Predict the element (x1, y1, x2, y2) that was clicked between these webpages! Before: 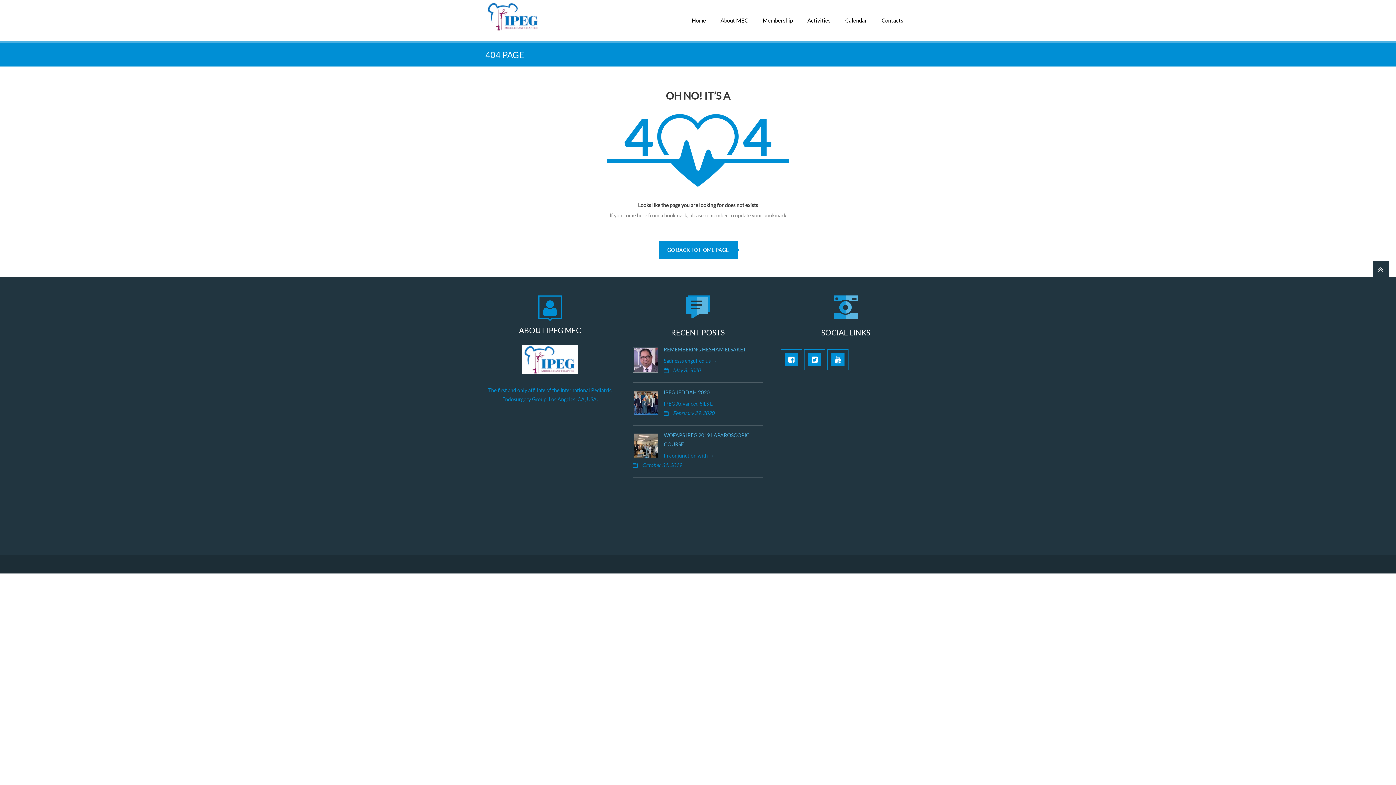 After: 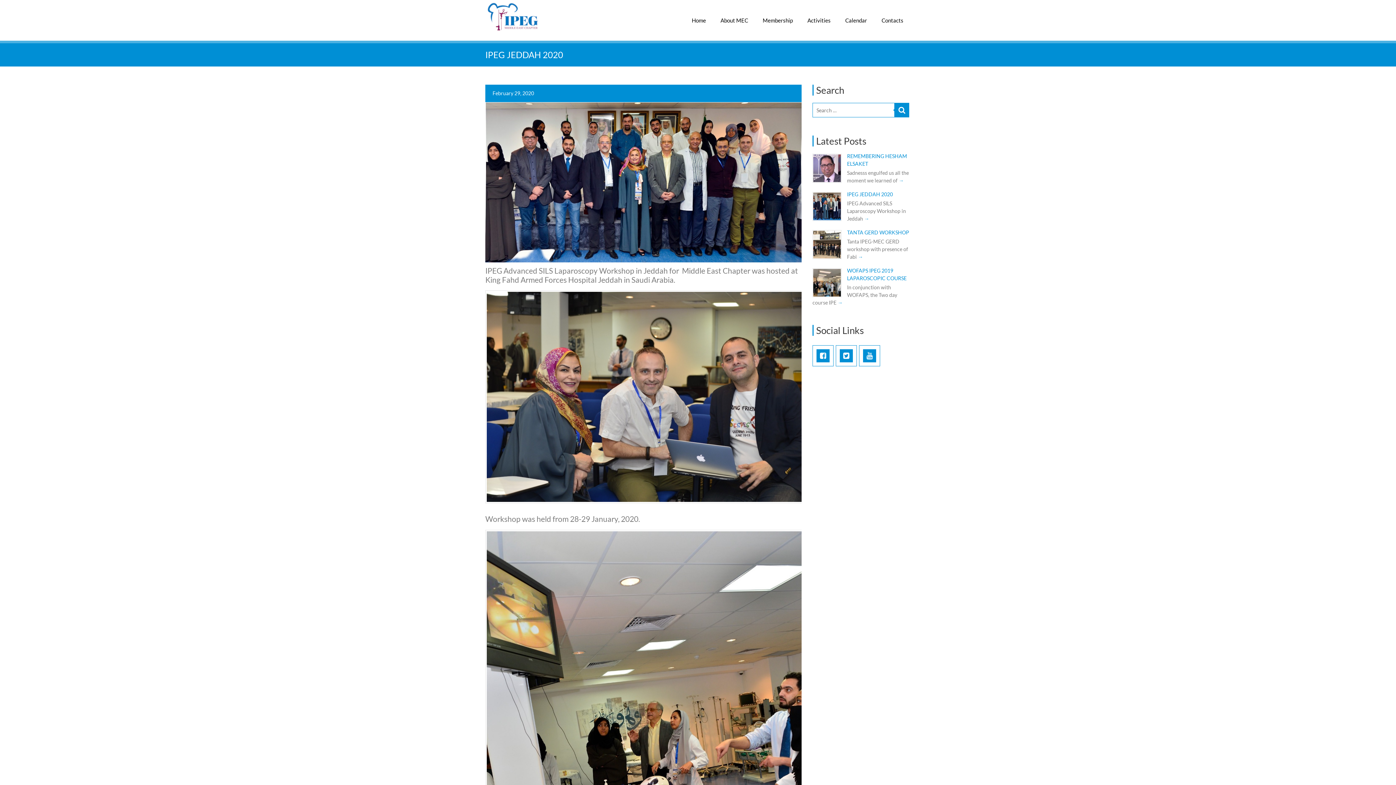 Action: bbox: (713, 401, 718, 406)